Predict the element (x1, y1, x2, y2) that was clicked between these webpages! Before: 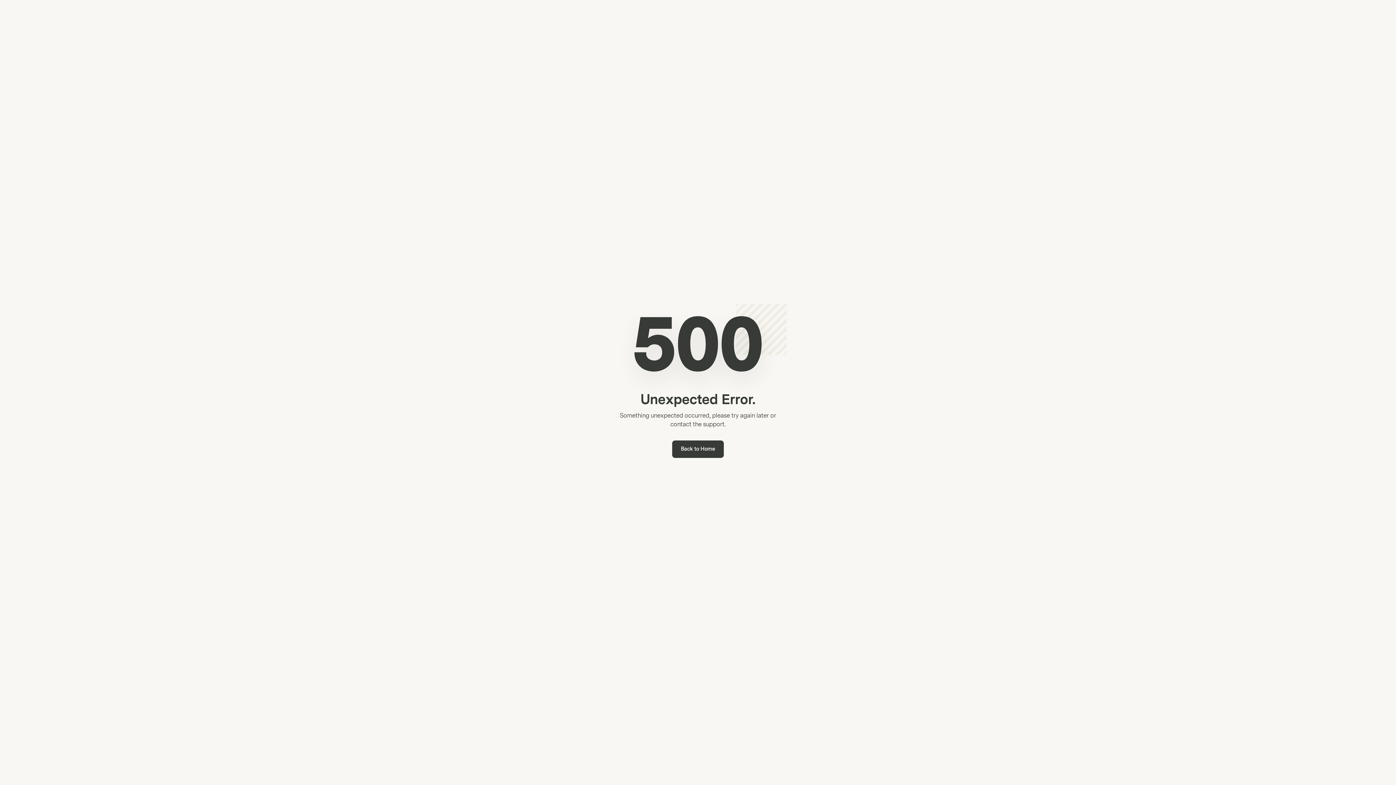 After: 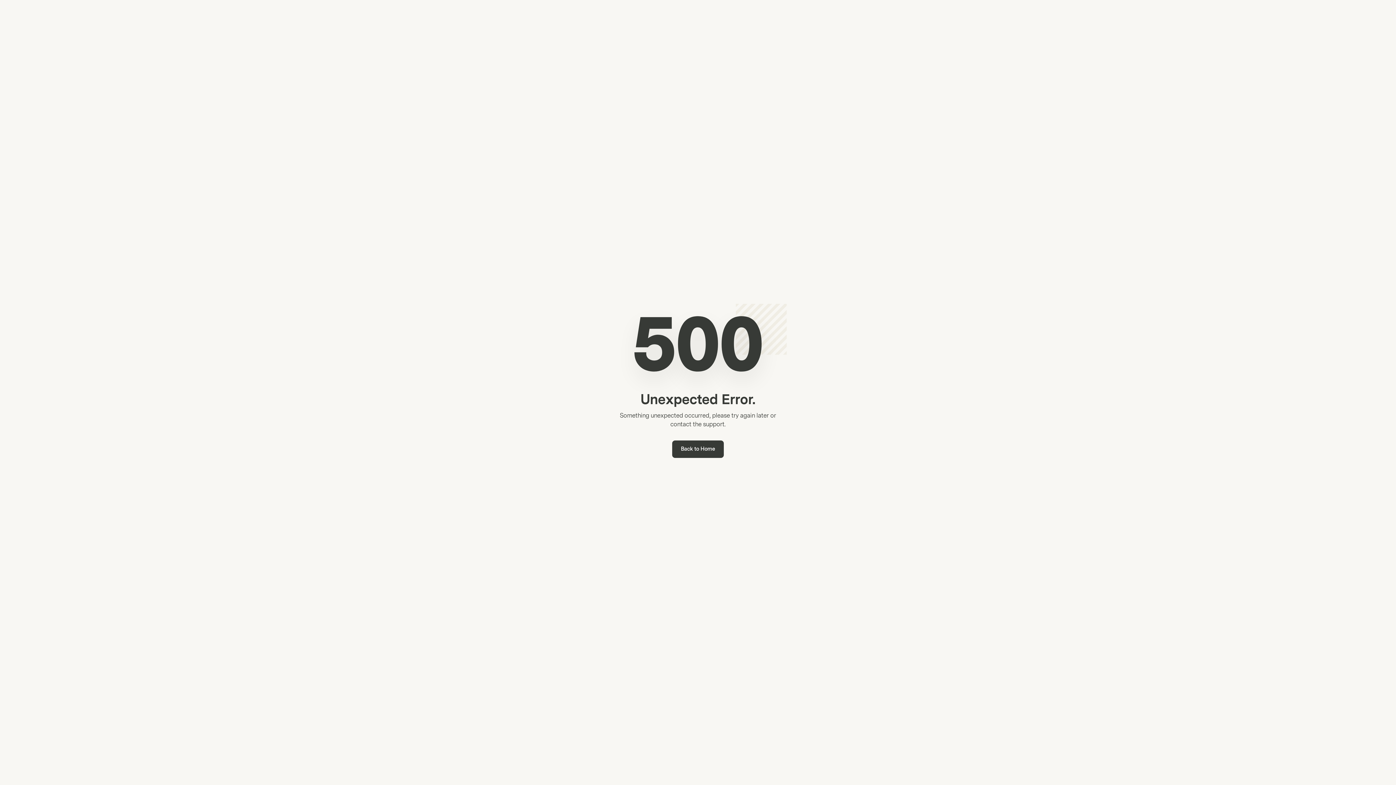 Action: bbox: (672, 440, 724, 458) label: Back to Home